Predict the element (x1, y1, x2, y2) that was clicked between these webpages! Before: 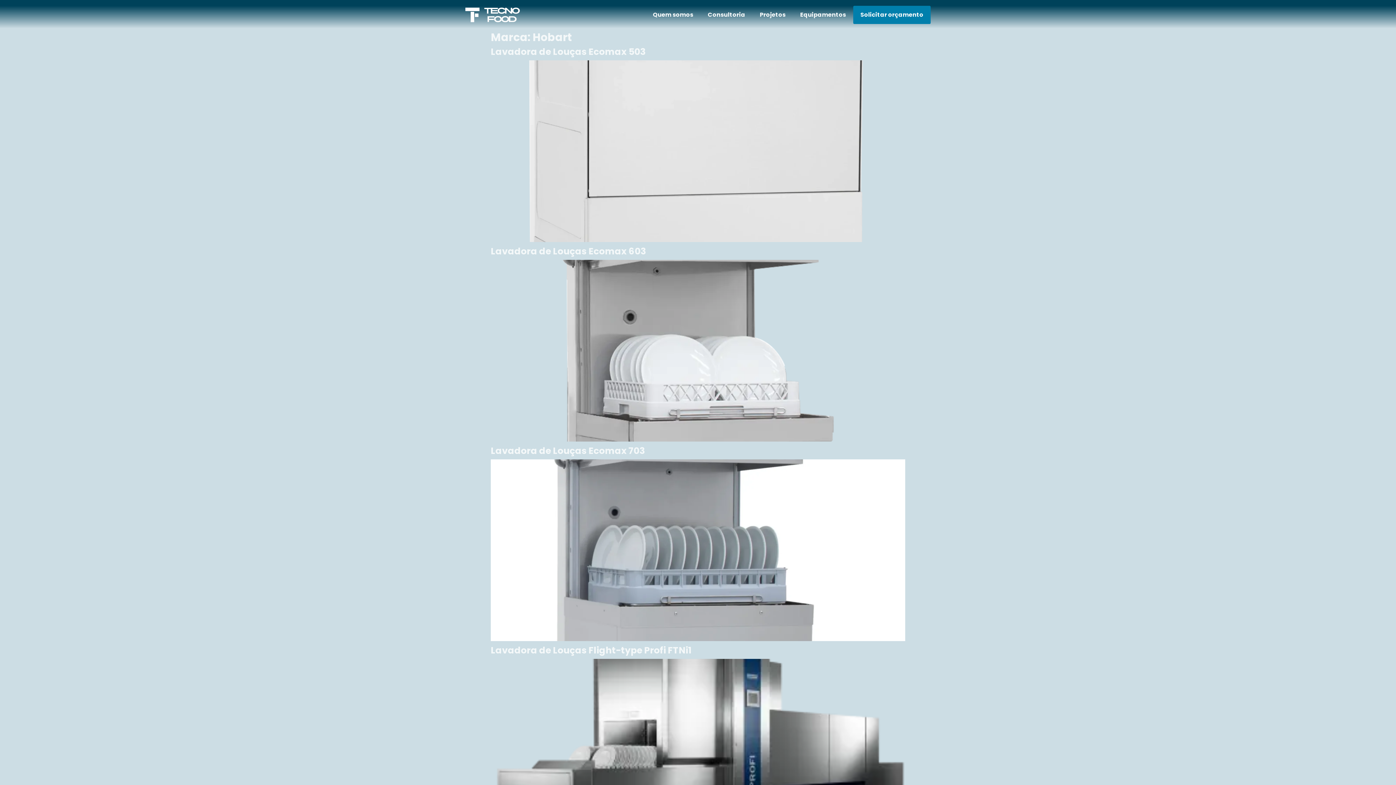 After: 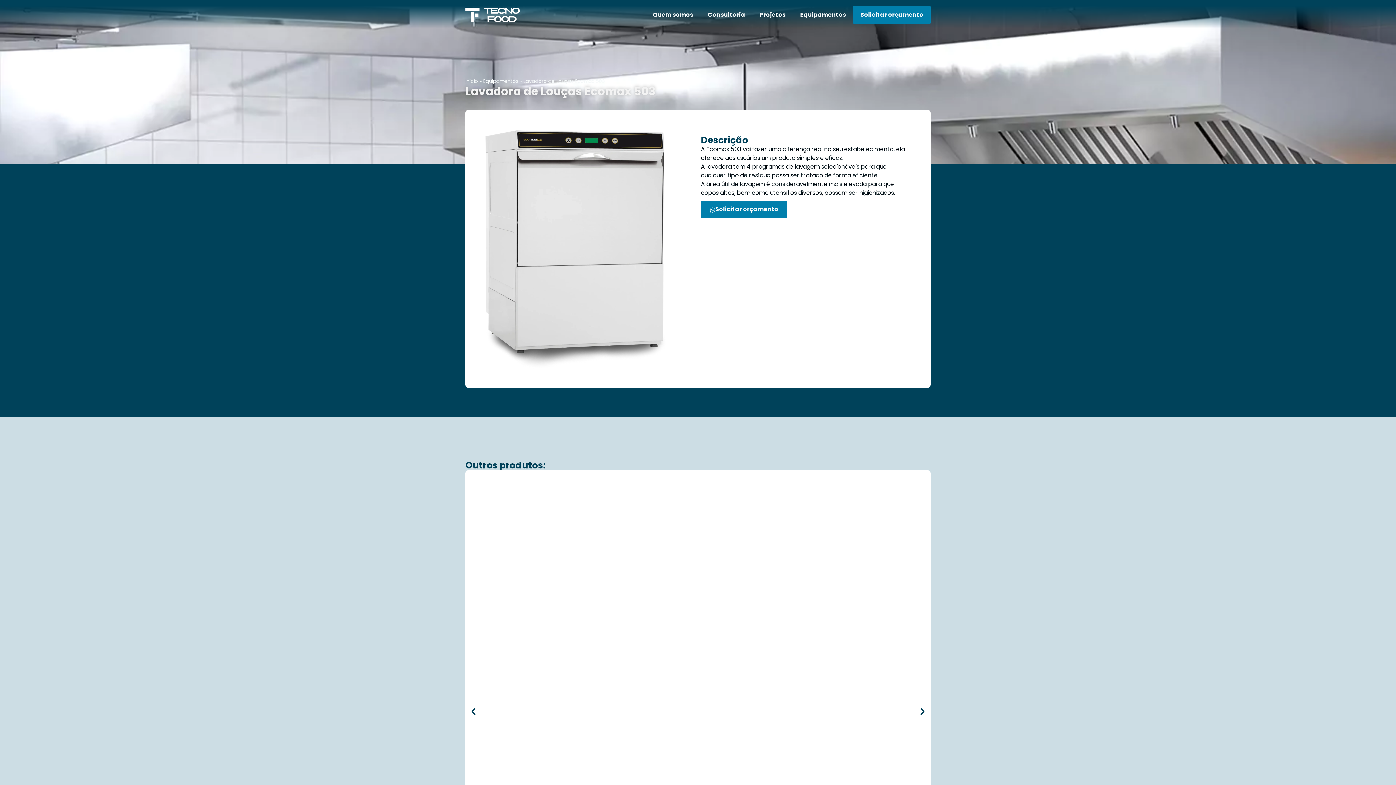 Action: label: Lavadora de Louças Ecomax 503 bbox: (490, 45, 645, 58)